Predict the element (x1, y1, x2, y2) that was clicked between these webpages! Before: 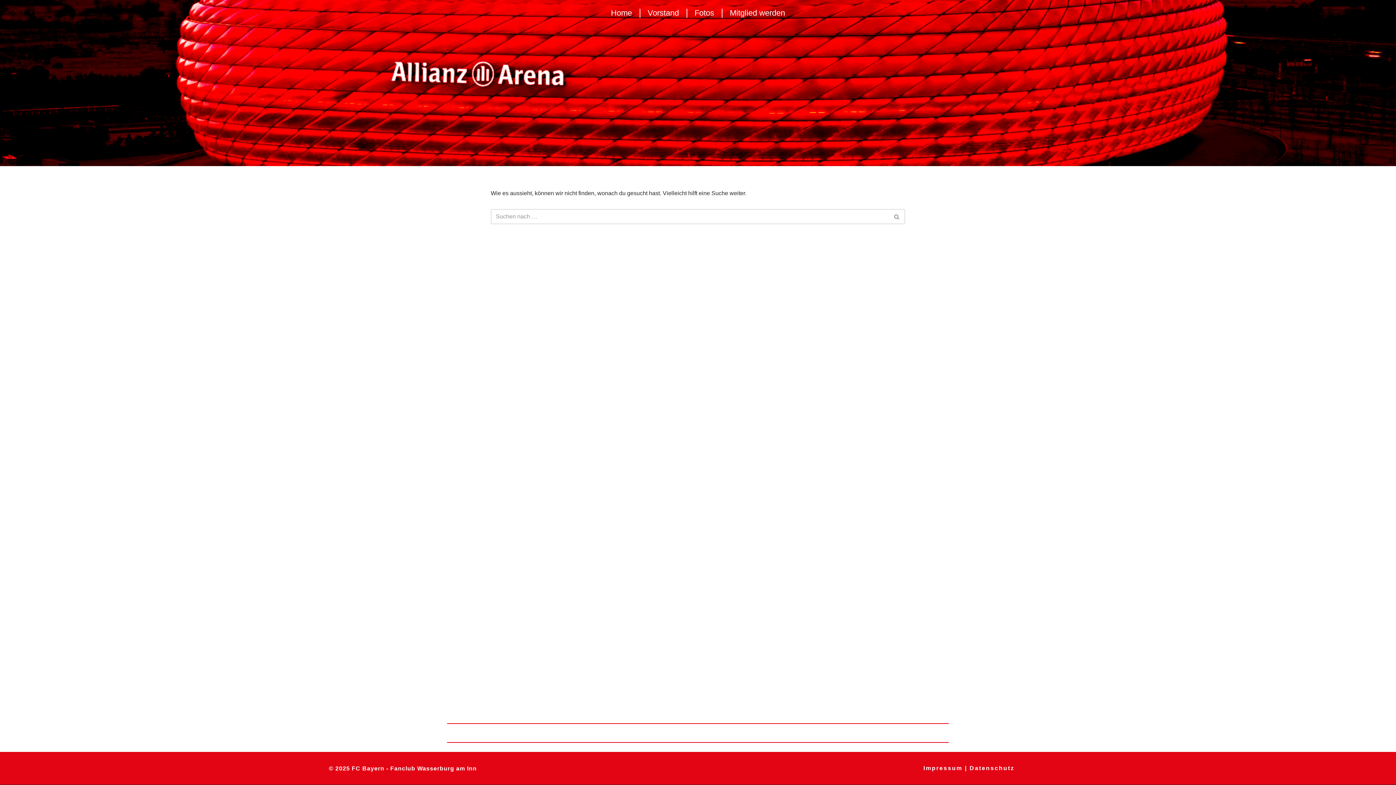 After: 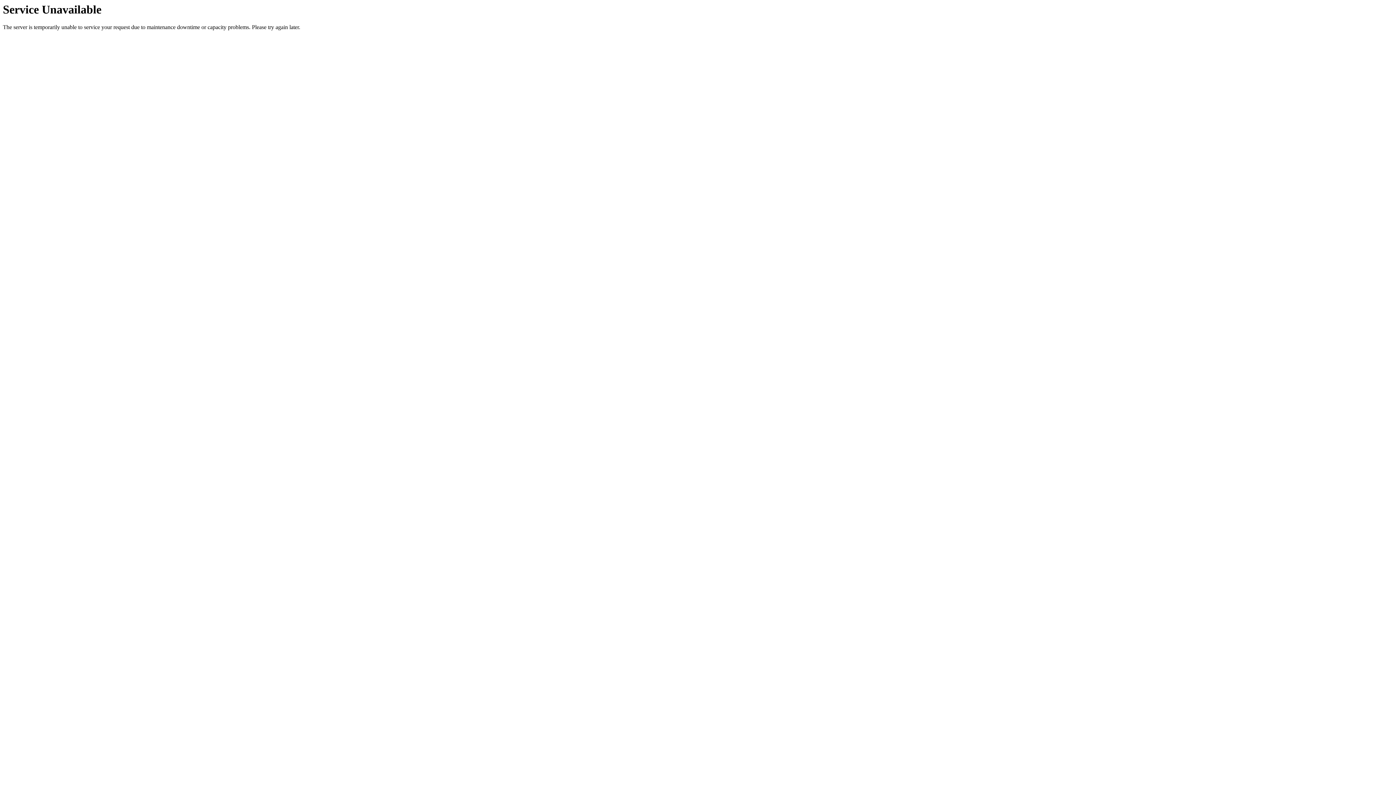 Action: label: Suchen bbox: (889, 209, 905, 224)